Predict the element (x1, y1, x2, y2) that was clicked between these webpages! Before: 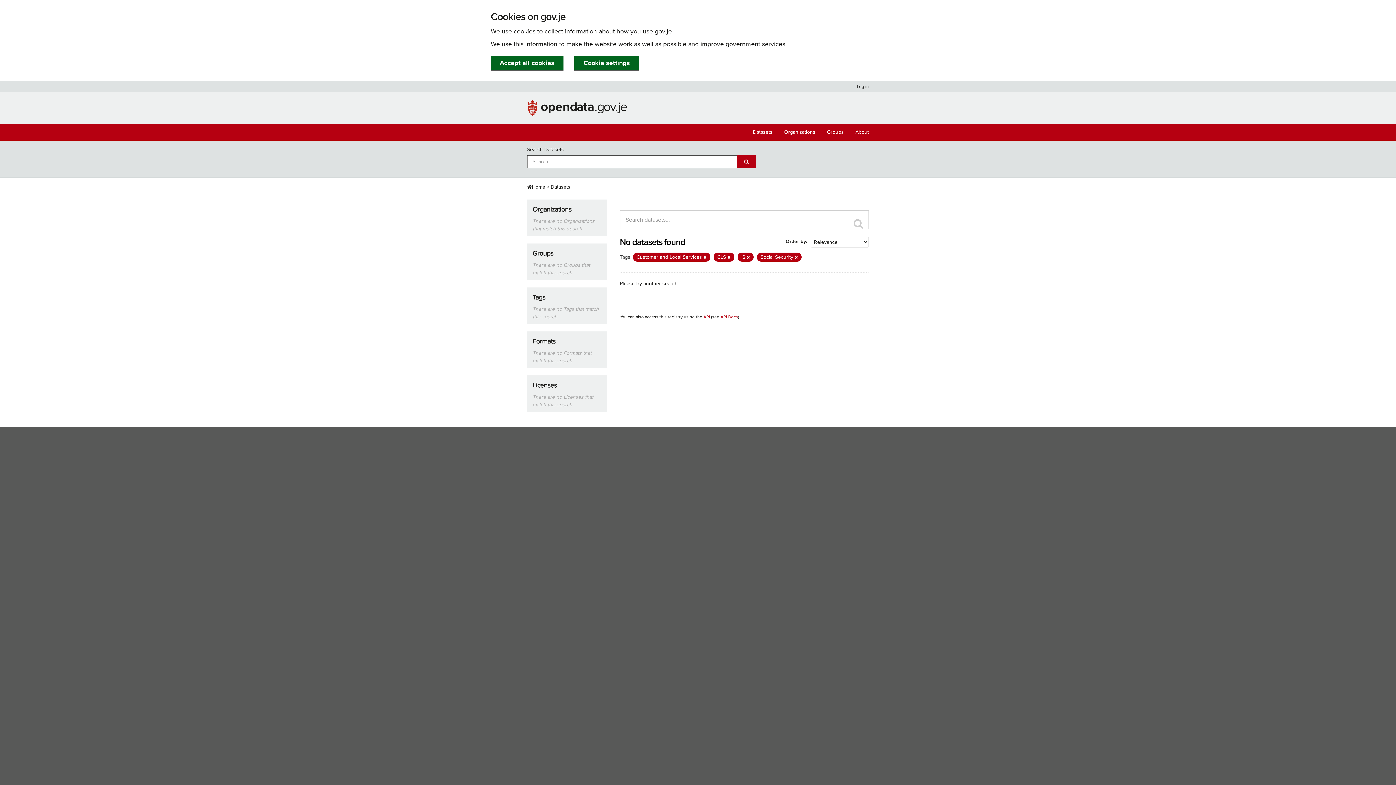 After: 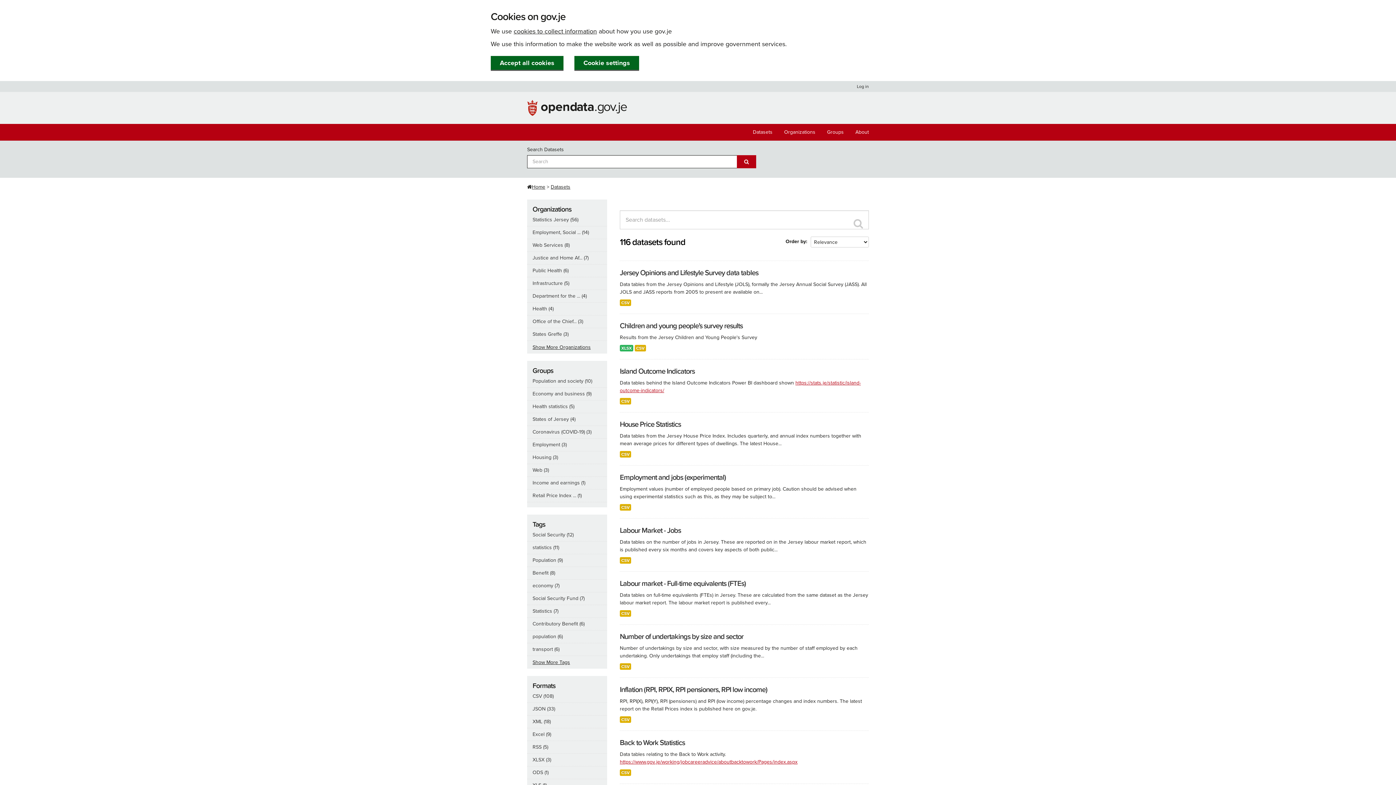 Action: label: Datasets bbox: (747, 124, 778, 140)